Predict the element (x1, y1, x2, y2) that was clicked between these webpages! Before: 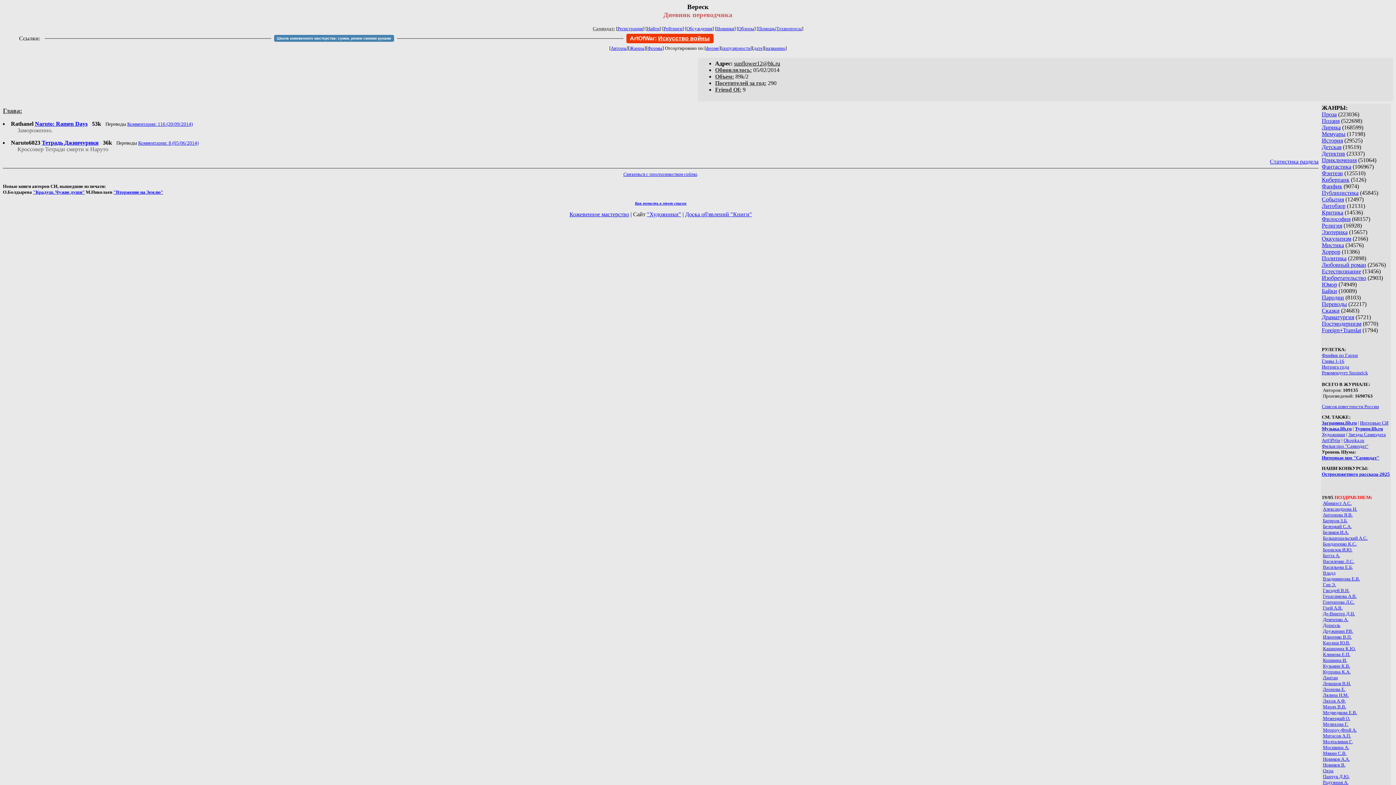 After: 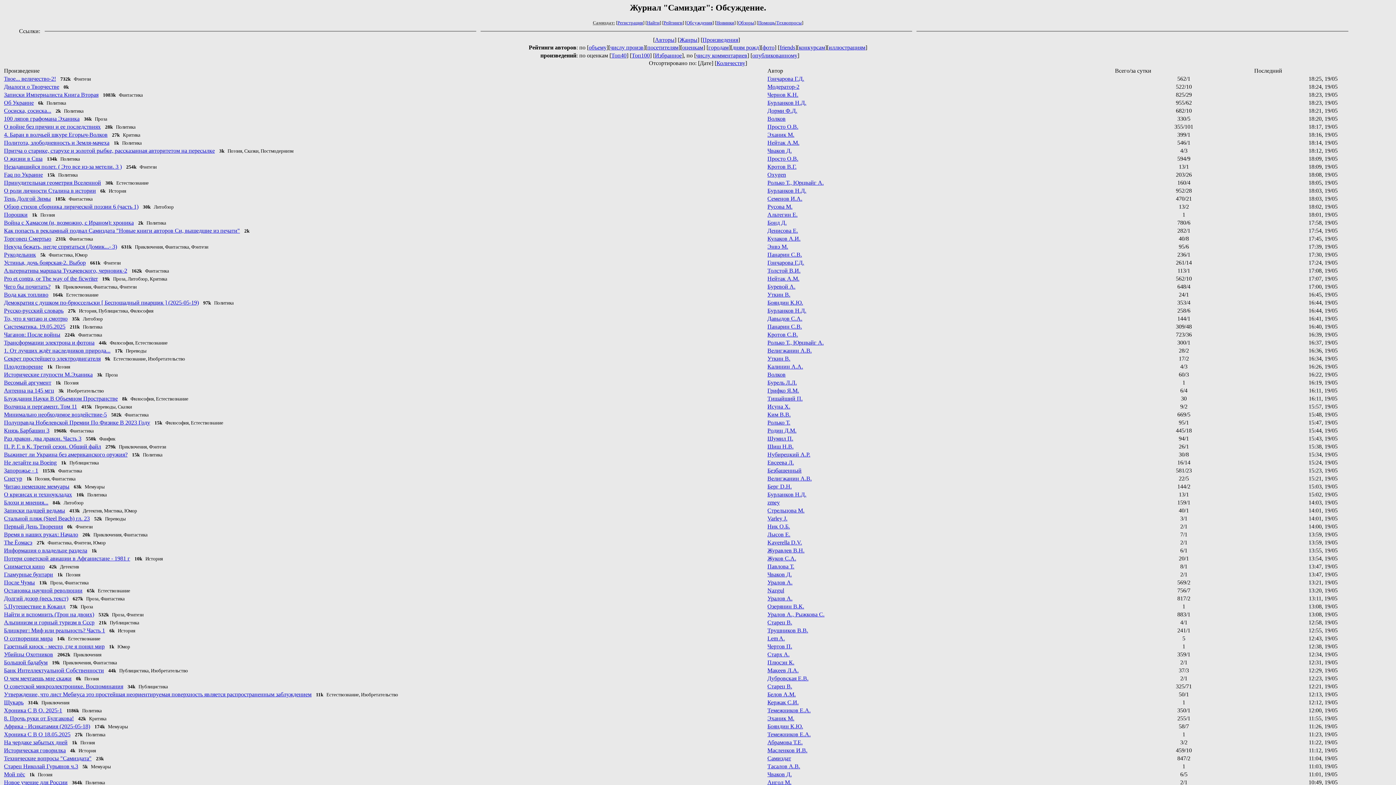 Action: bbox: (686, 25, 712, 31) label: Обсуждения